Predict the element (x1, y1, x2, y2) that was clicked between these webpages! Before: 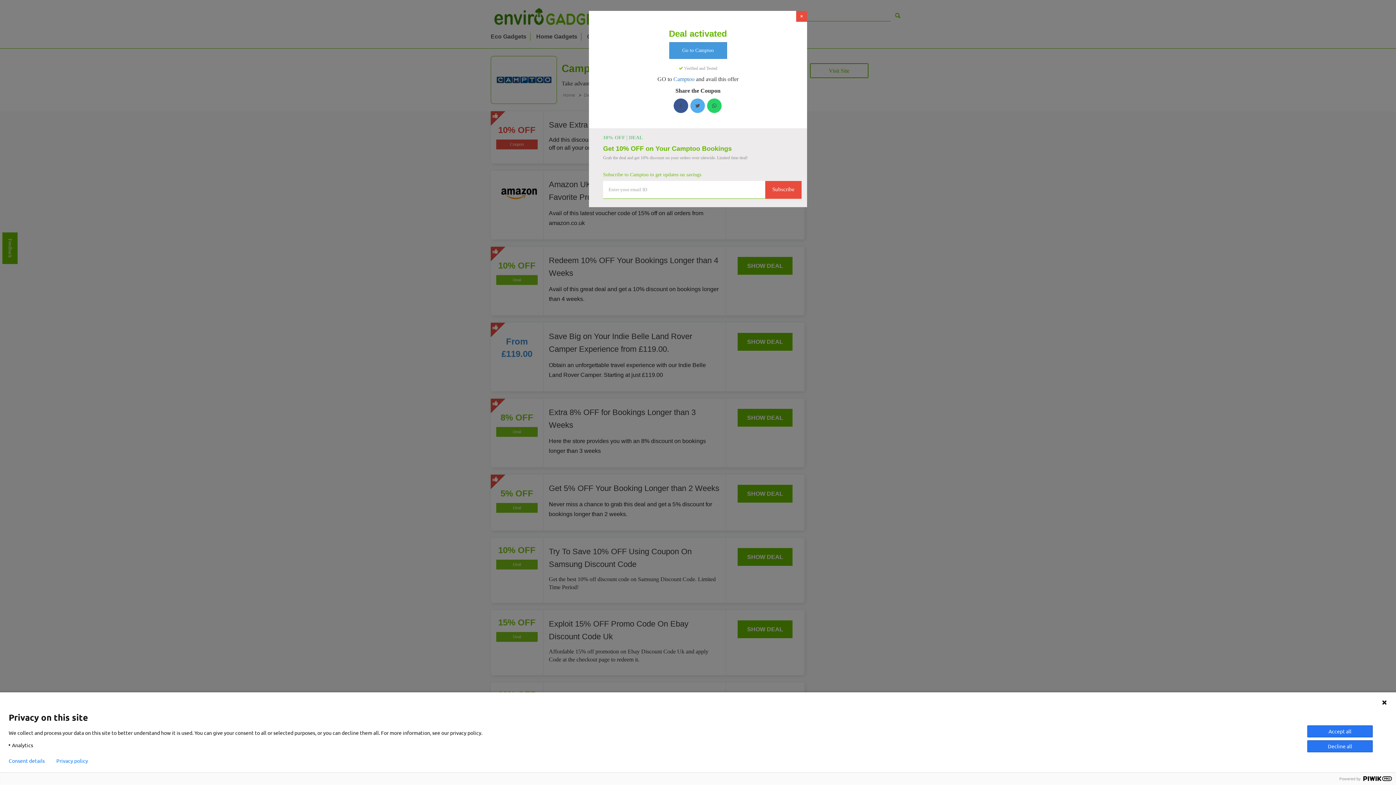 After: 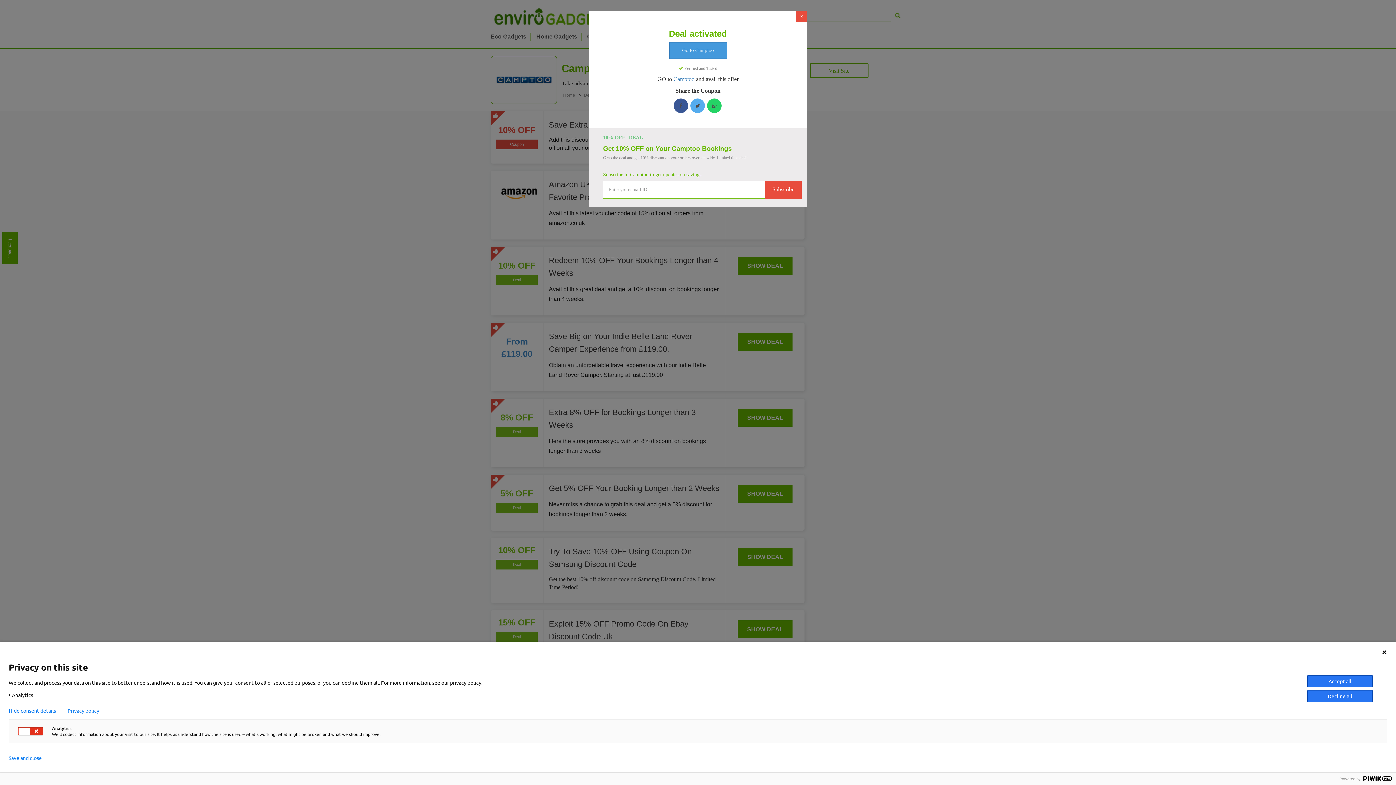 Action: bbox: (8, 758, 44, 764) label: Consent details